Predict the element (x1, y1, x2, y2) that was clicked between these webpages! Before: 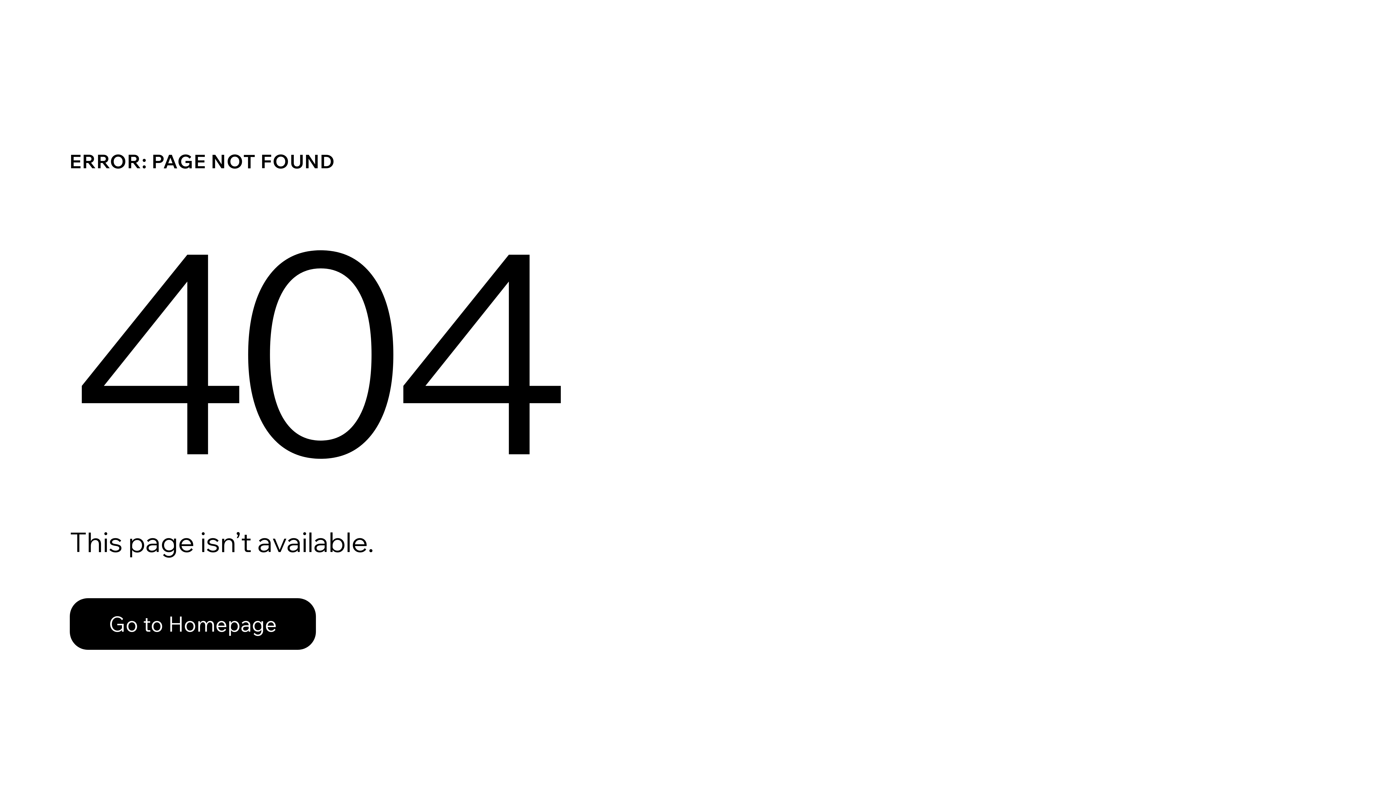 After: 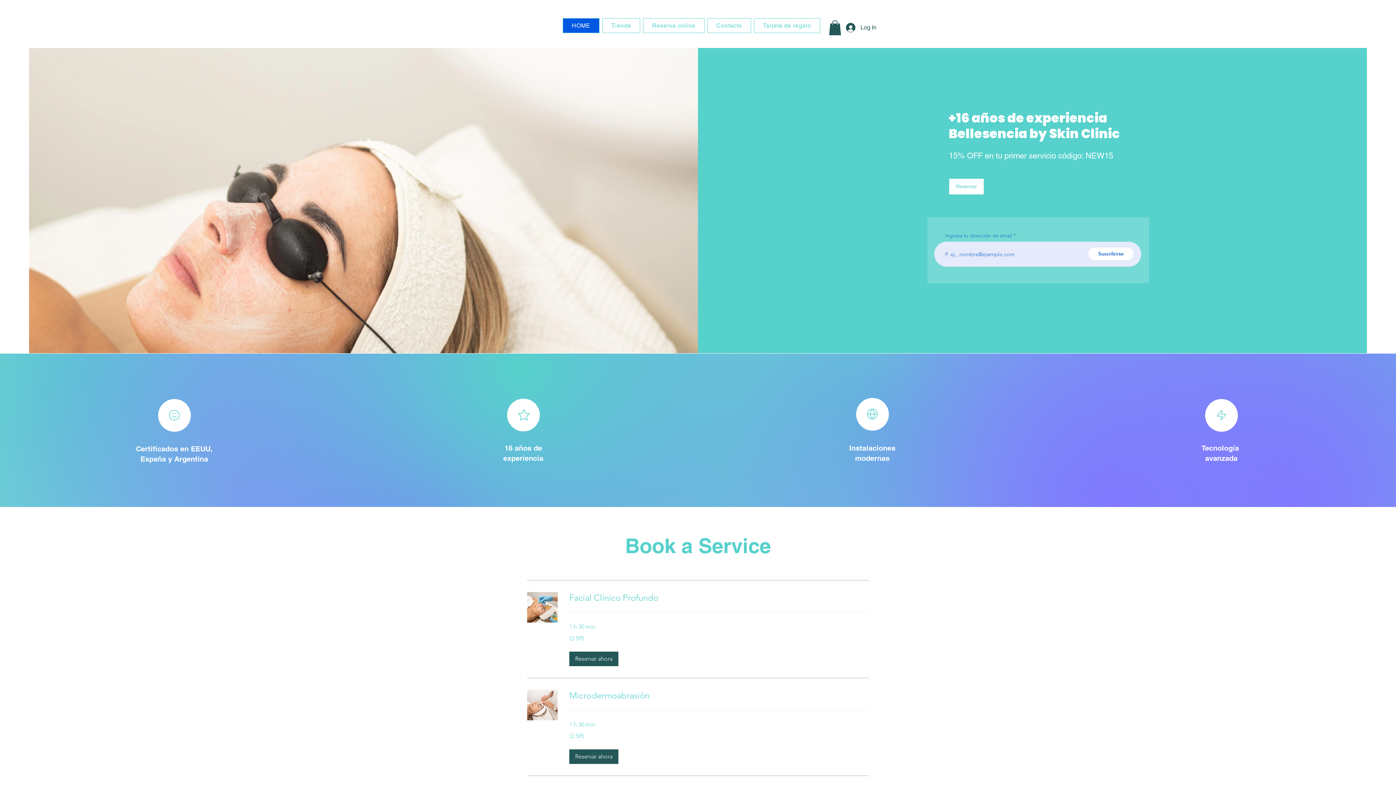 Action: label: Go to Homepage bbox: (69, 582, 768, 659)